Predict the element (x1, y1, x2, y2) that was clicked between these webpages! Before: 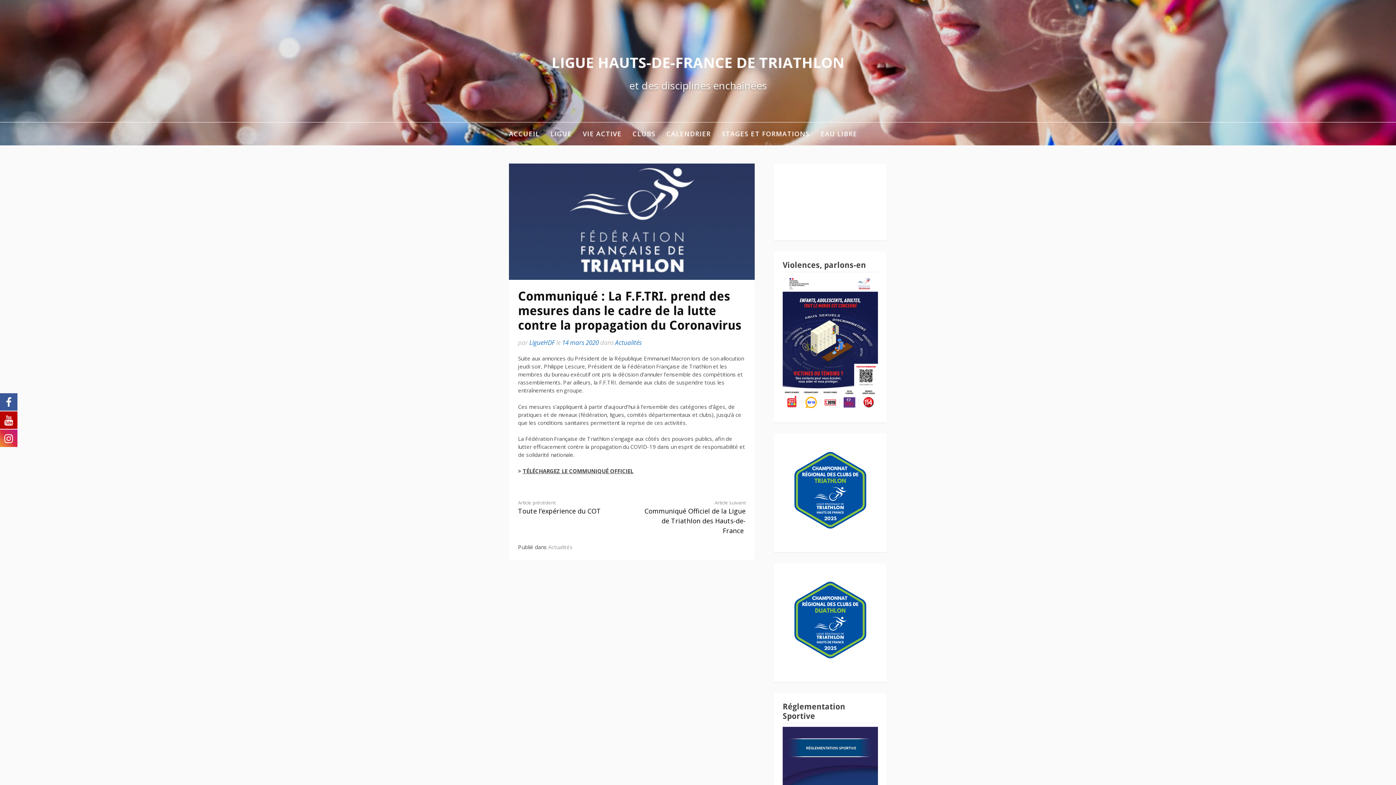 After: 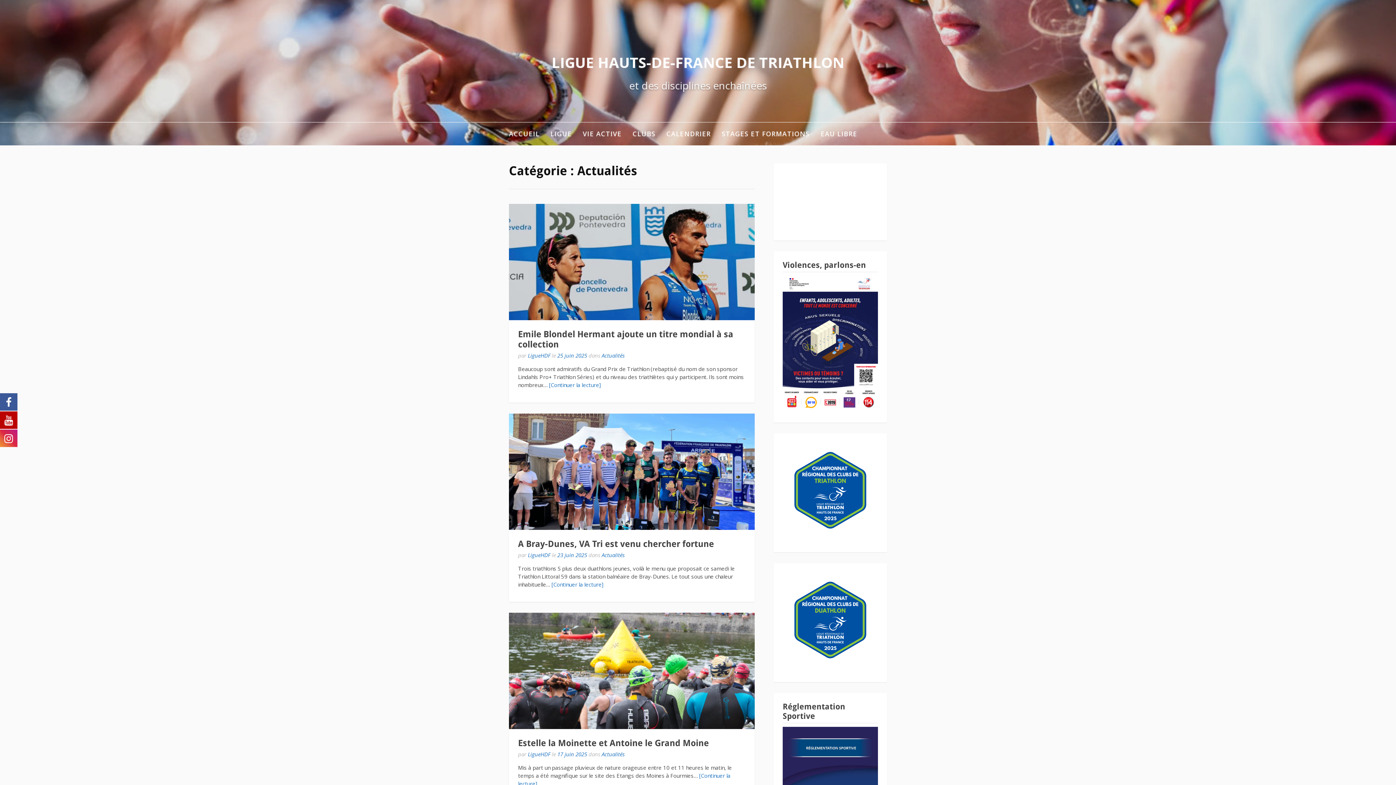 Action: bbox: (615, 338, 641, 346) label: Actualités